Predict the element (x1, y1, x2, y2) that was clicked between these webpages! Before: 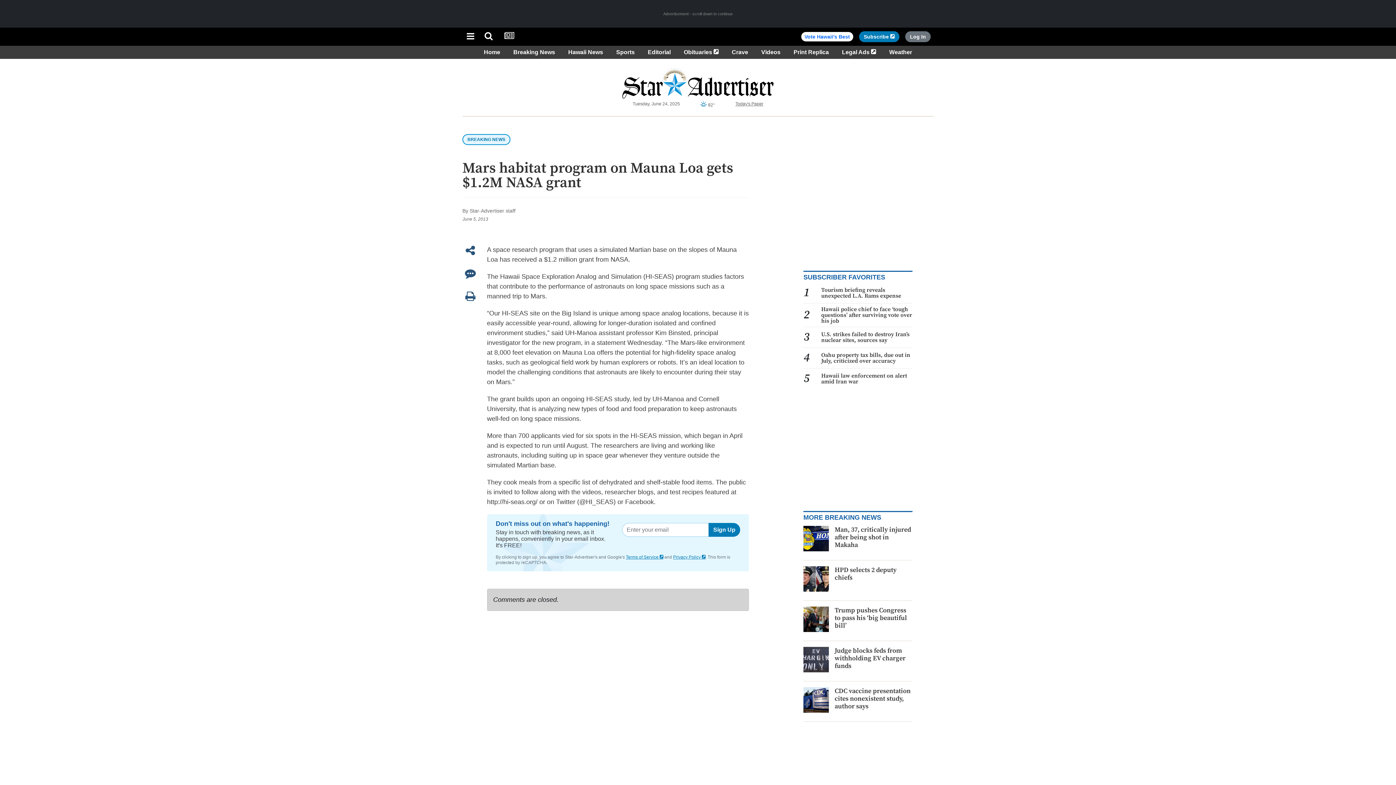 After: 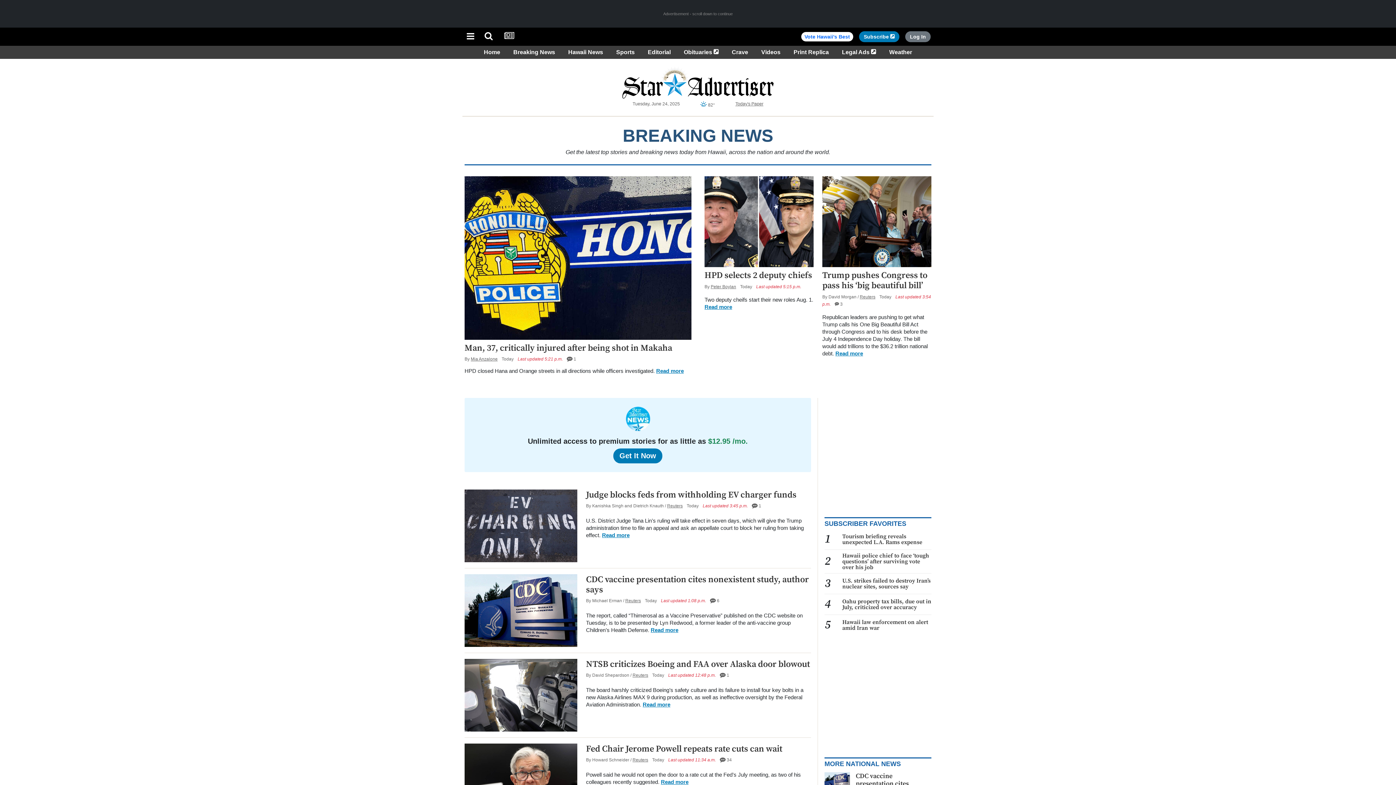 Action: bbox: (510, 49, 558, 55) label: Breaking News